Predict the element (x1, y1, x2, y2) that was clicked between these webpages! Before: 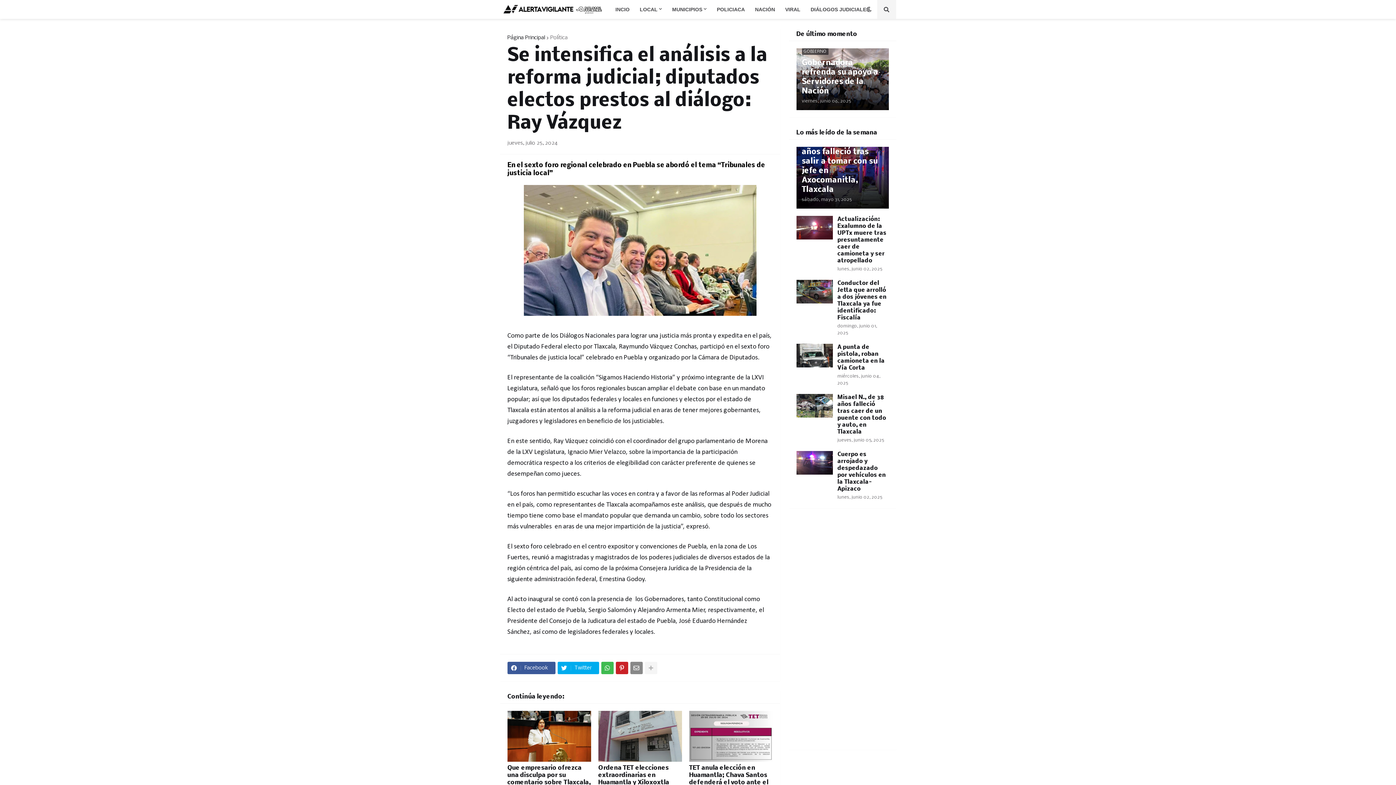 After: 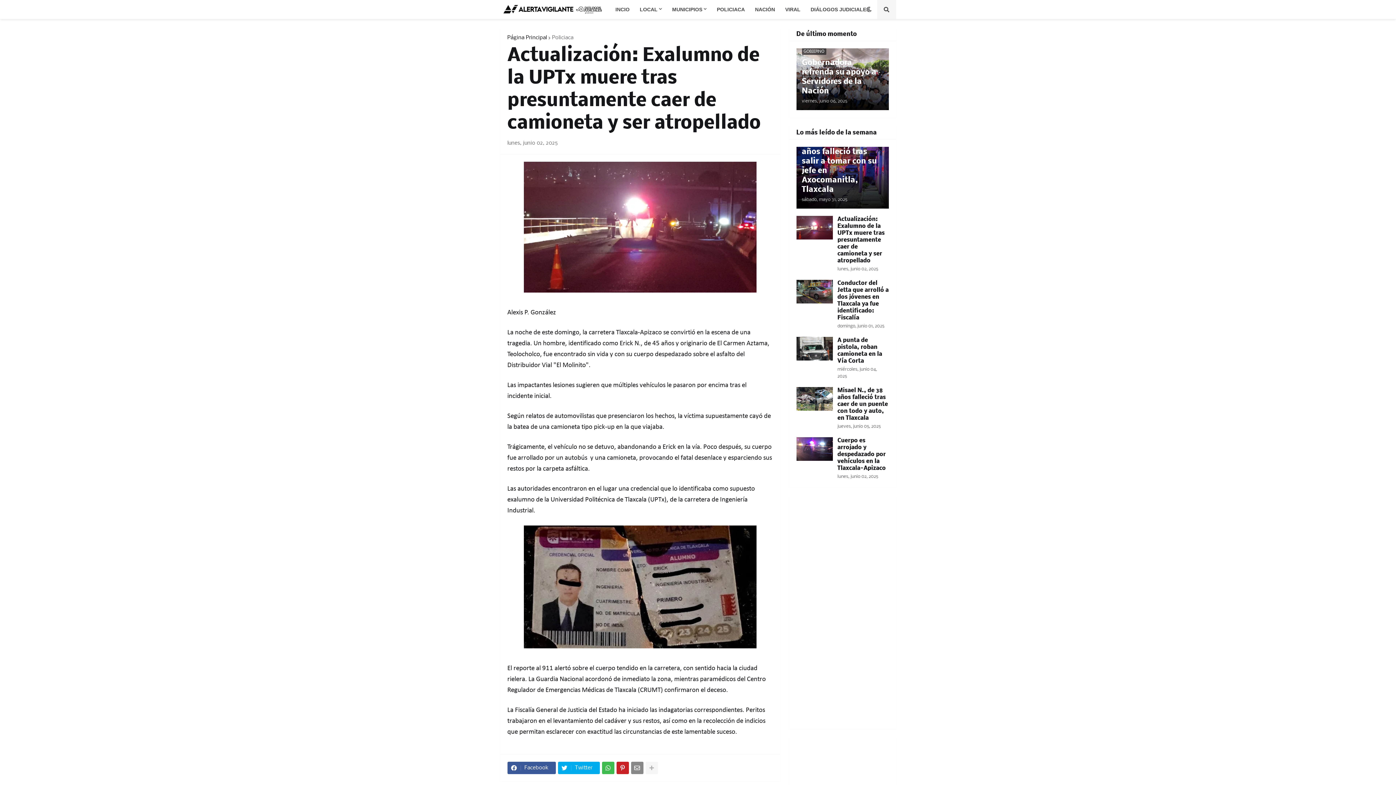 Action: label: Actualización: Exalumno de la UPTx muere tras presuntamente caer de camioneta y ser atropellado bbox: (837, 216, 888, 264)